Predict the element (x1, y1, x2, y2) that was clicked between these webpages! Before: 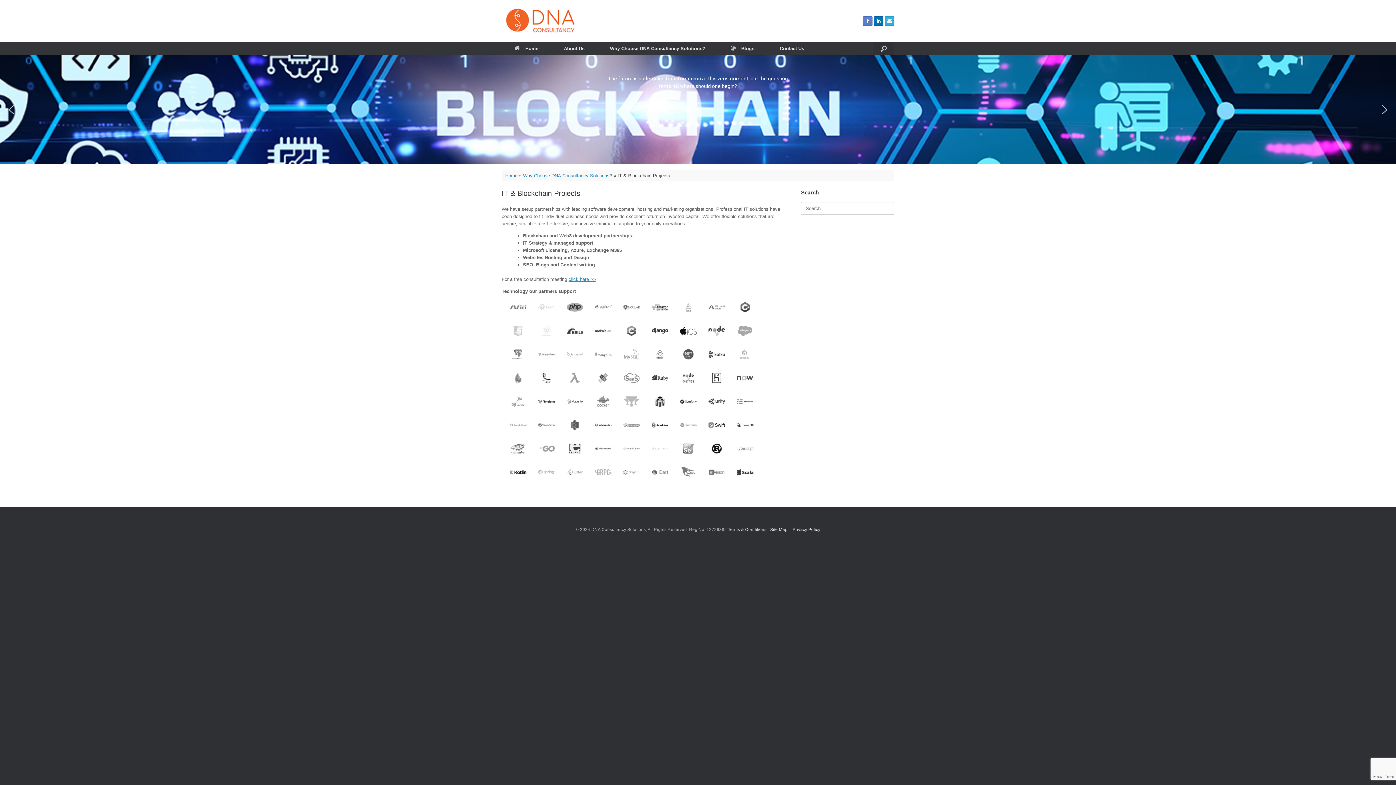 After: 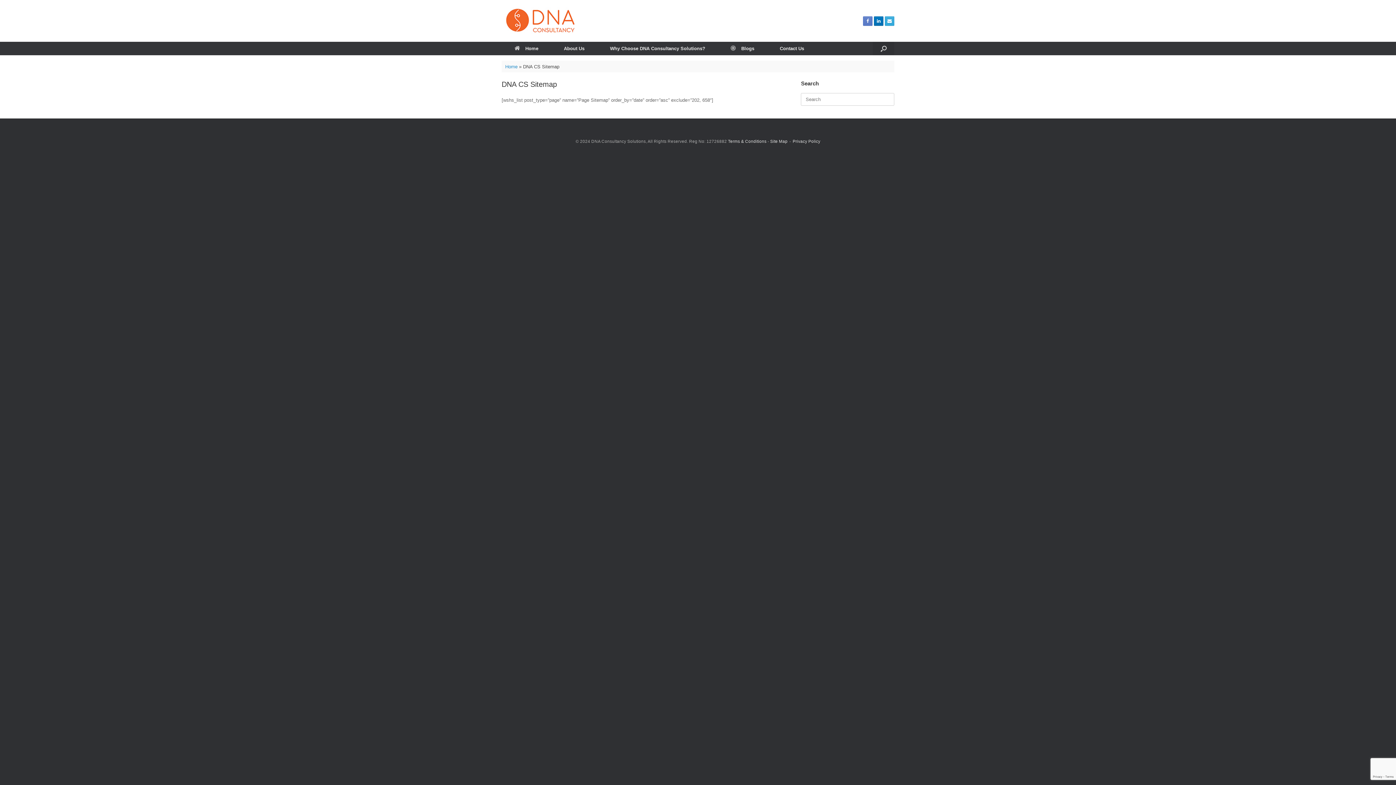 Action: bbox: (770, 527, 787, 531) label: Site Map